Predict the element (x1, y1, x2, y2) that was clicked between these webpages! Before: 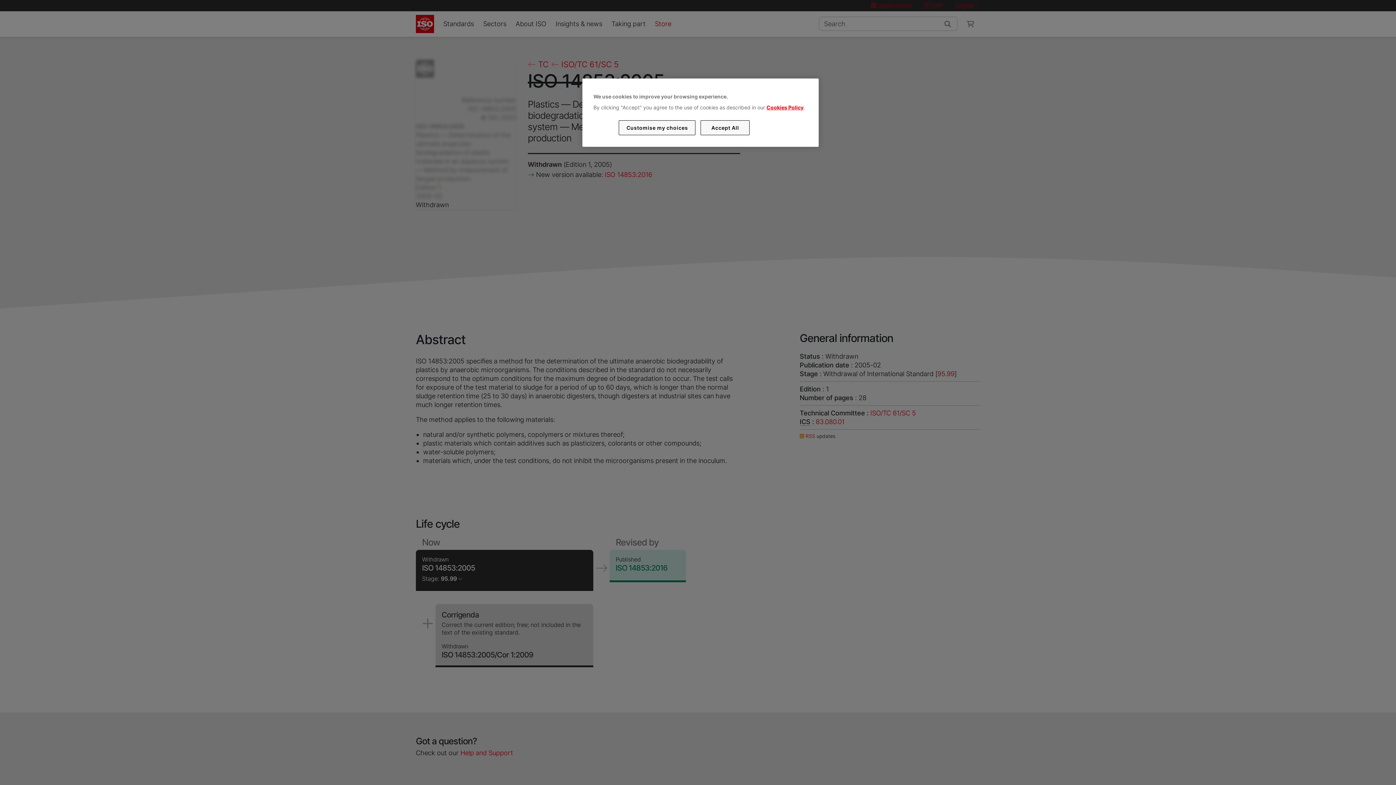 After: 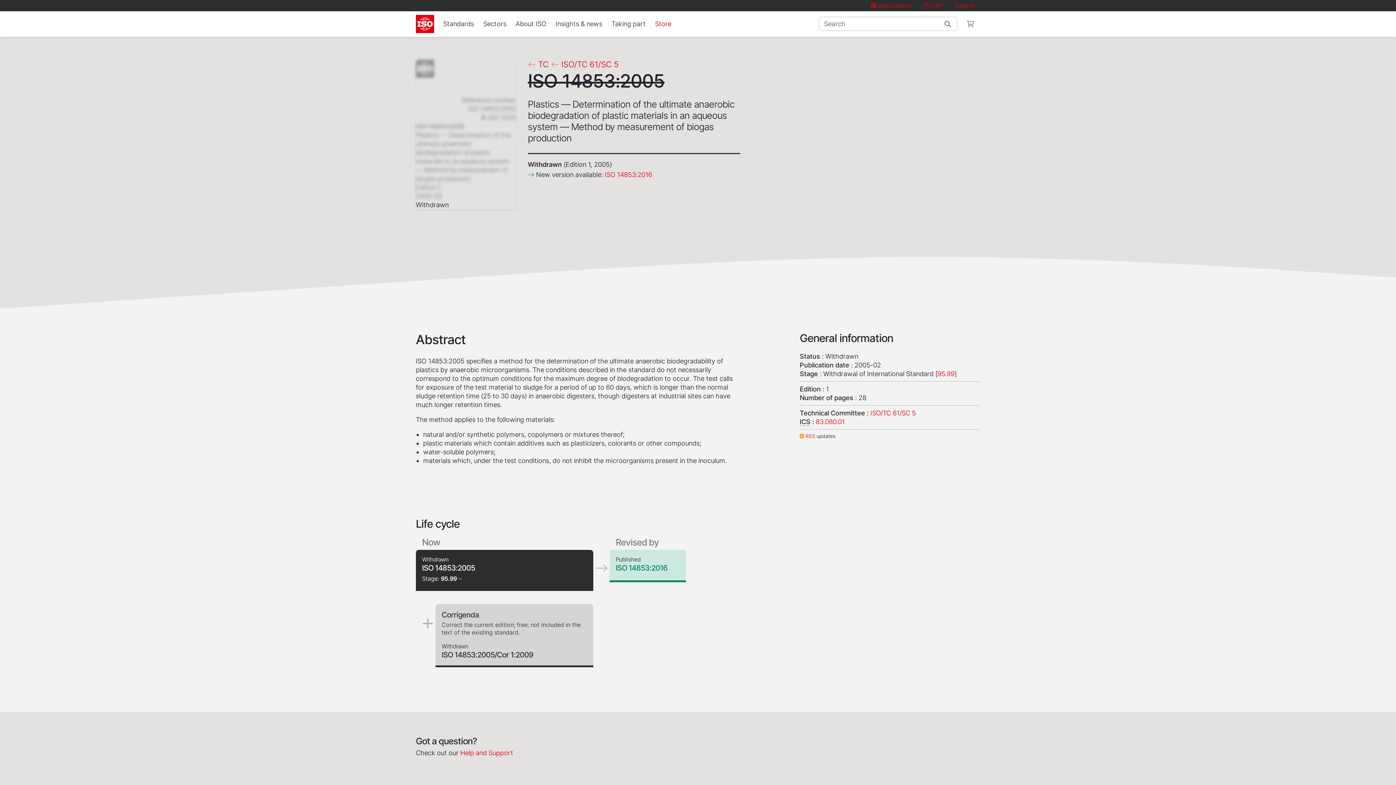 Action: label: Accept All bbox: (700, 120, 749, 135)